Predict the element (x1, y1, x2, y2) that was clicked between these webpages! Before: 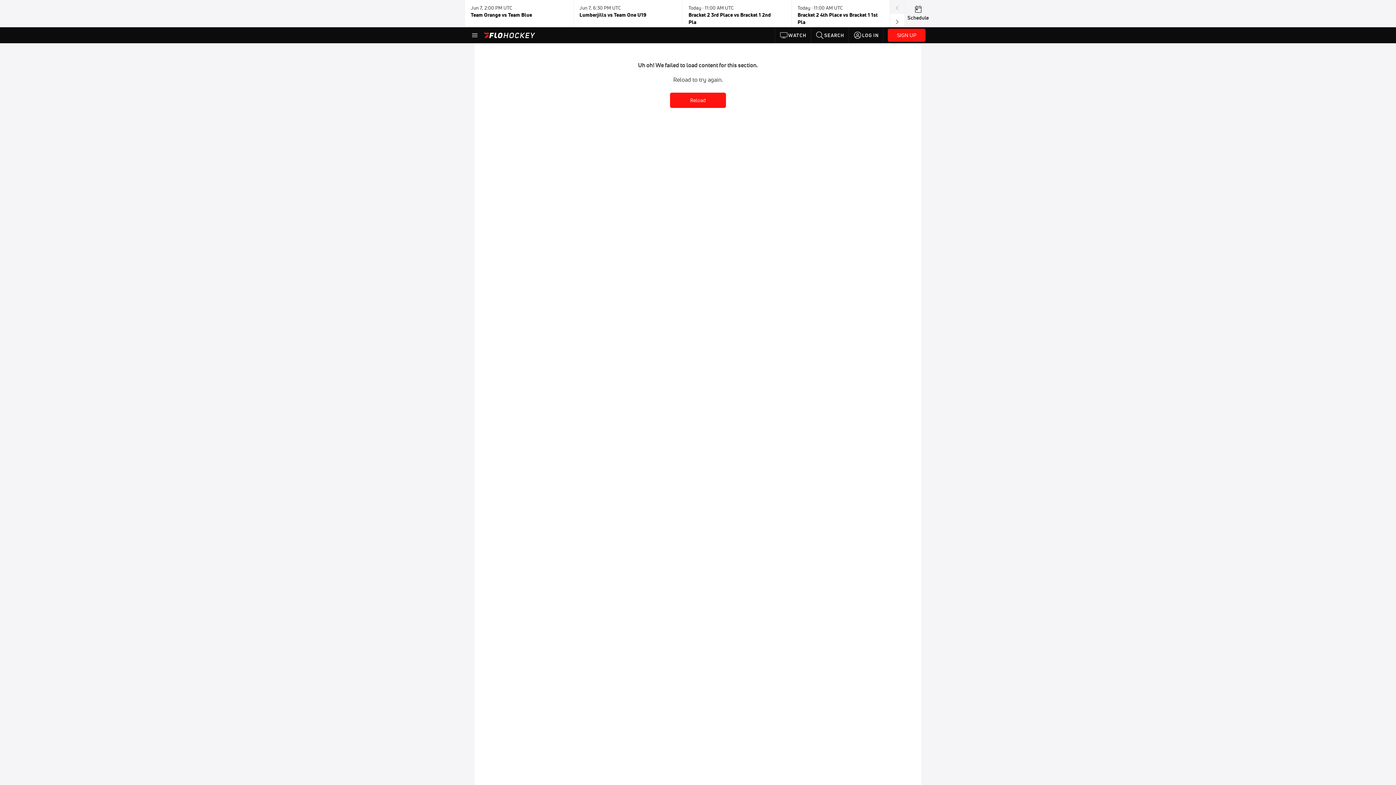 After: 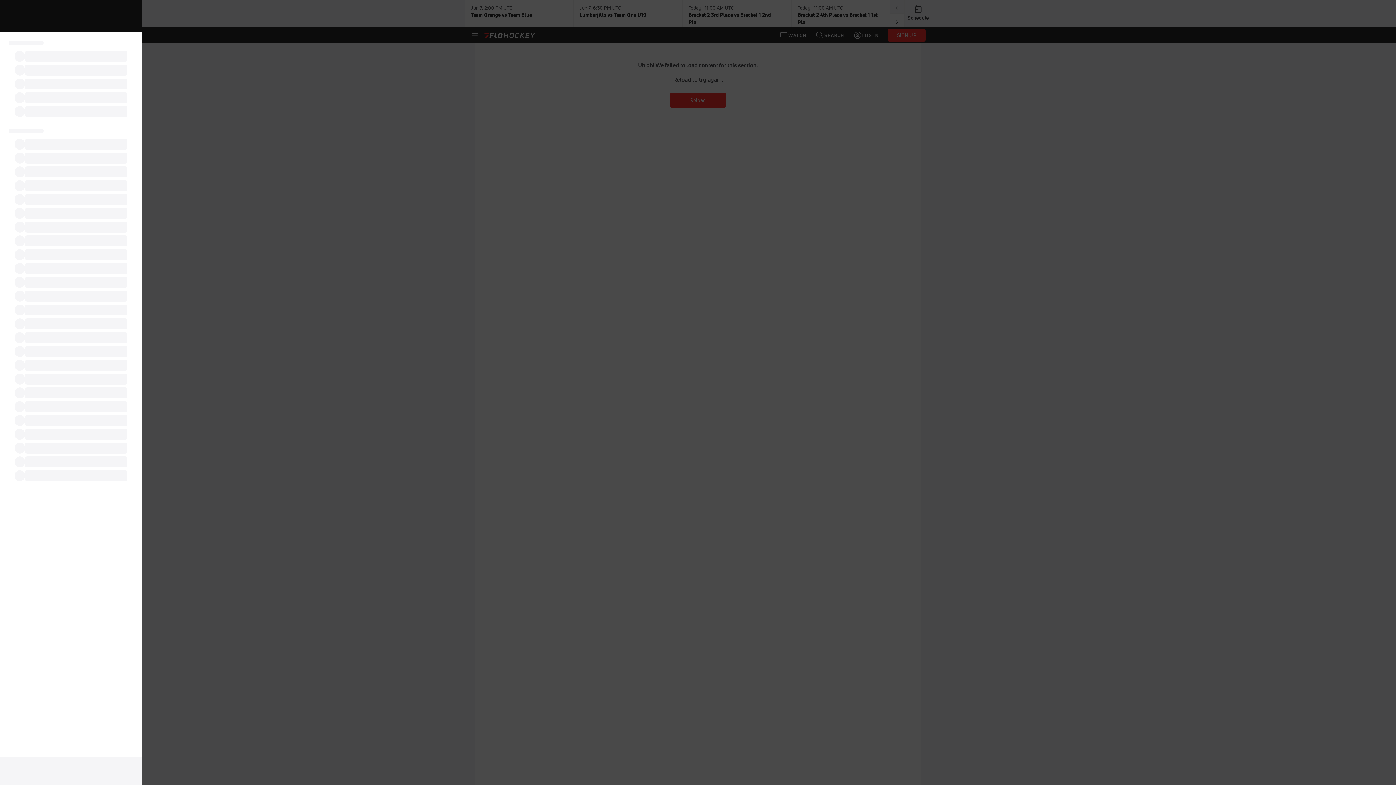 Action: bbox: (470, 30, 479, 39)